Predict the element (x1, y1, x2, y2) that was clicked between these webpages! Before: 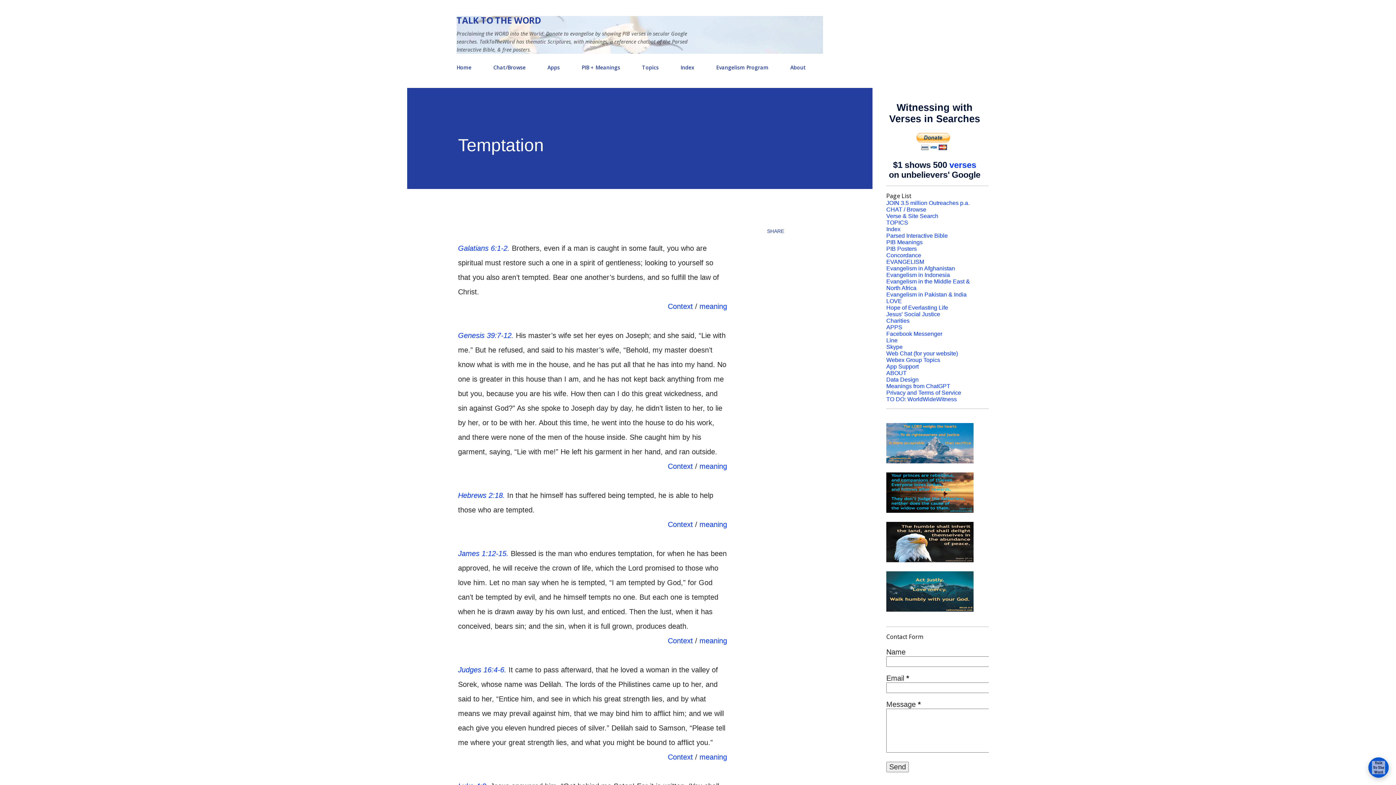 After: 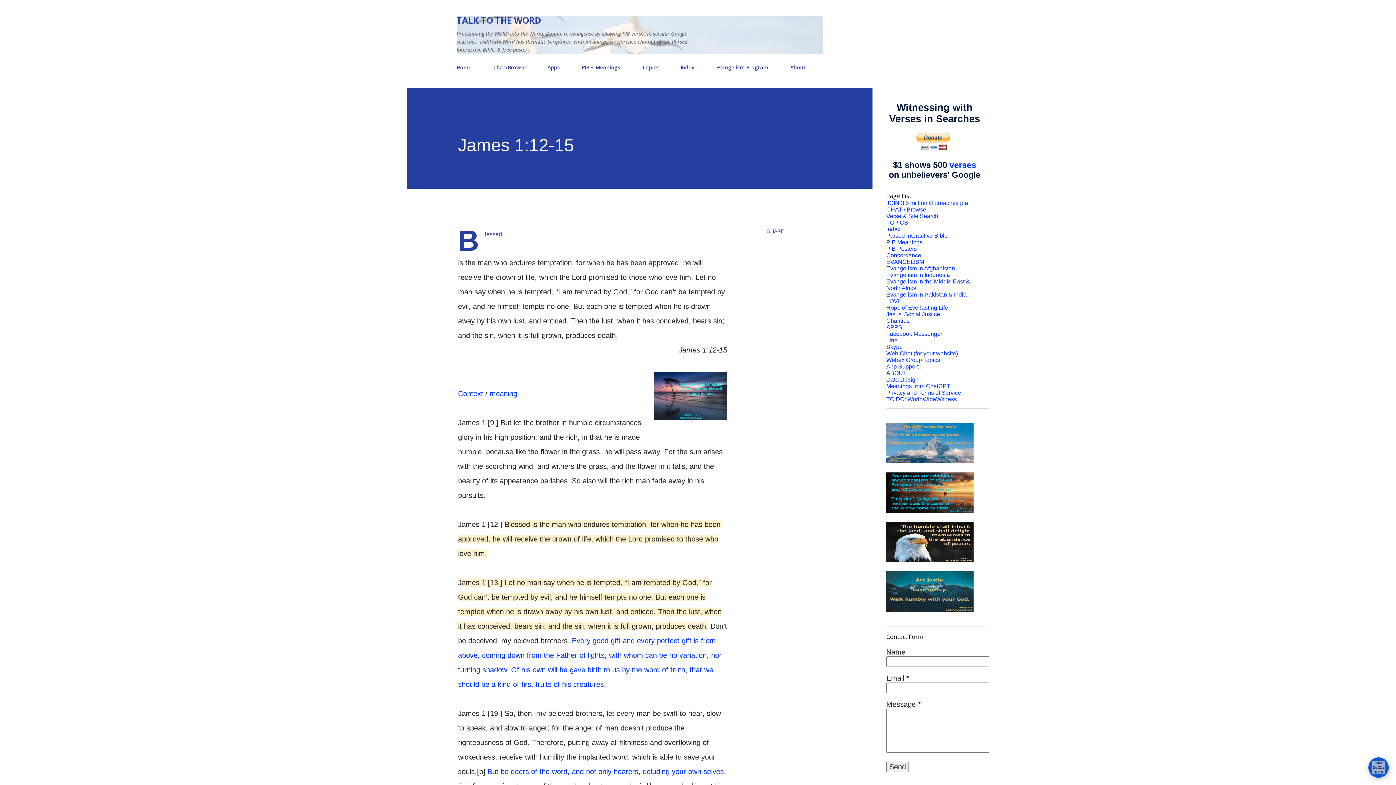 Action: bbox: (458, 549, 508, 557) label: James 1:12-15.